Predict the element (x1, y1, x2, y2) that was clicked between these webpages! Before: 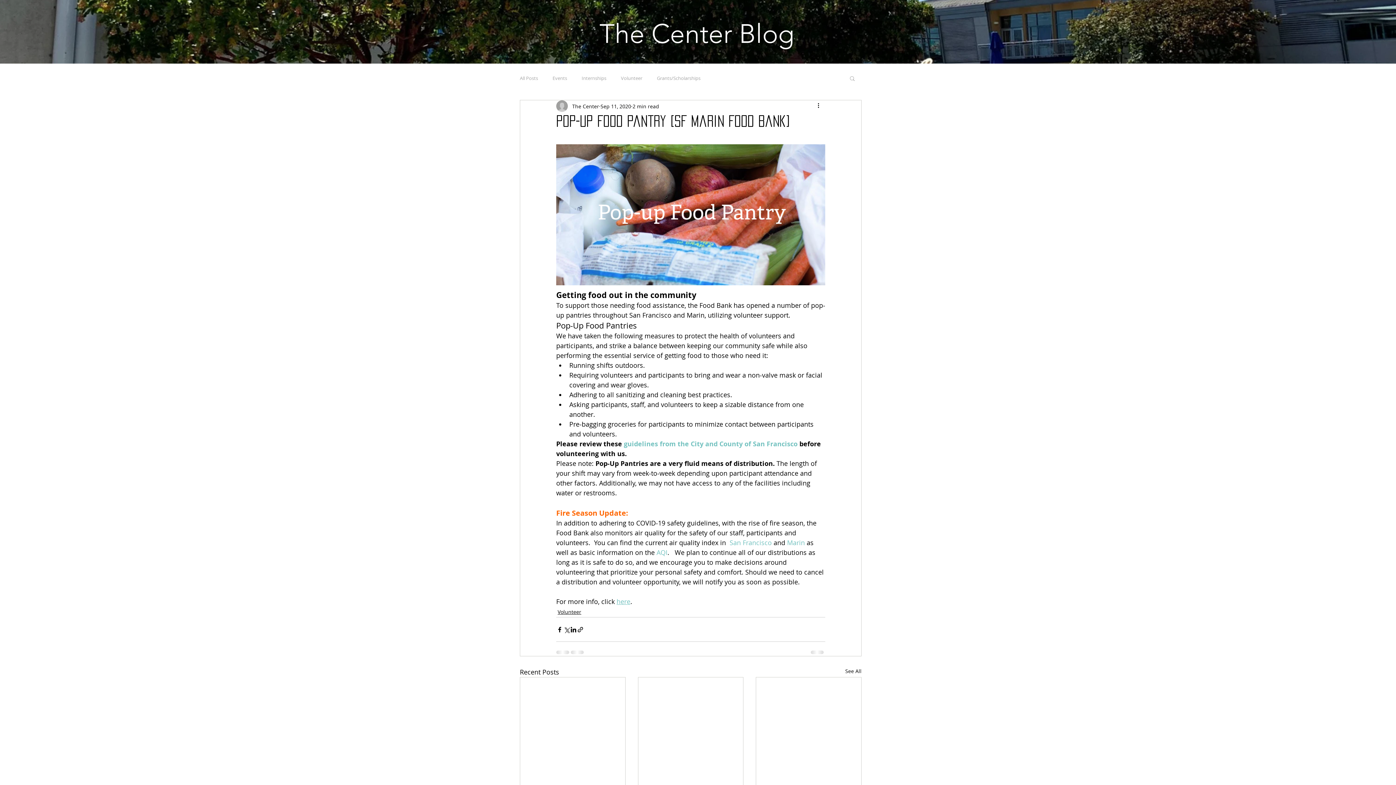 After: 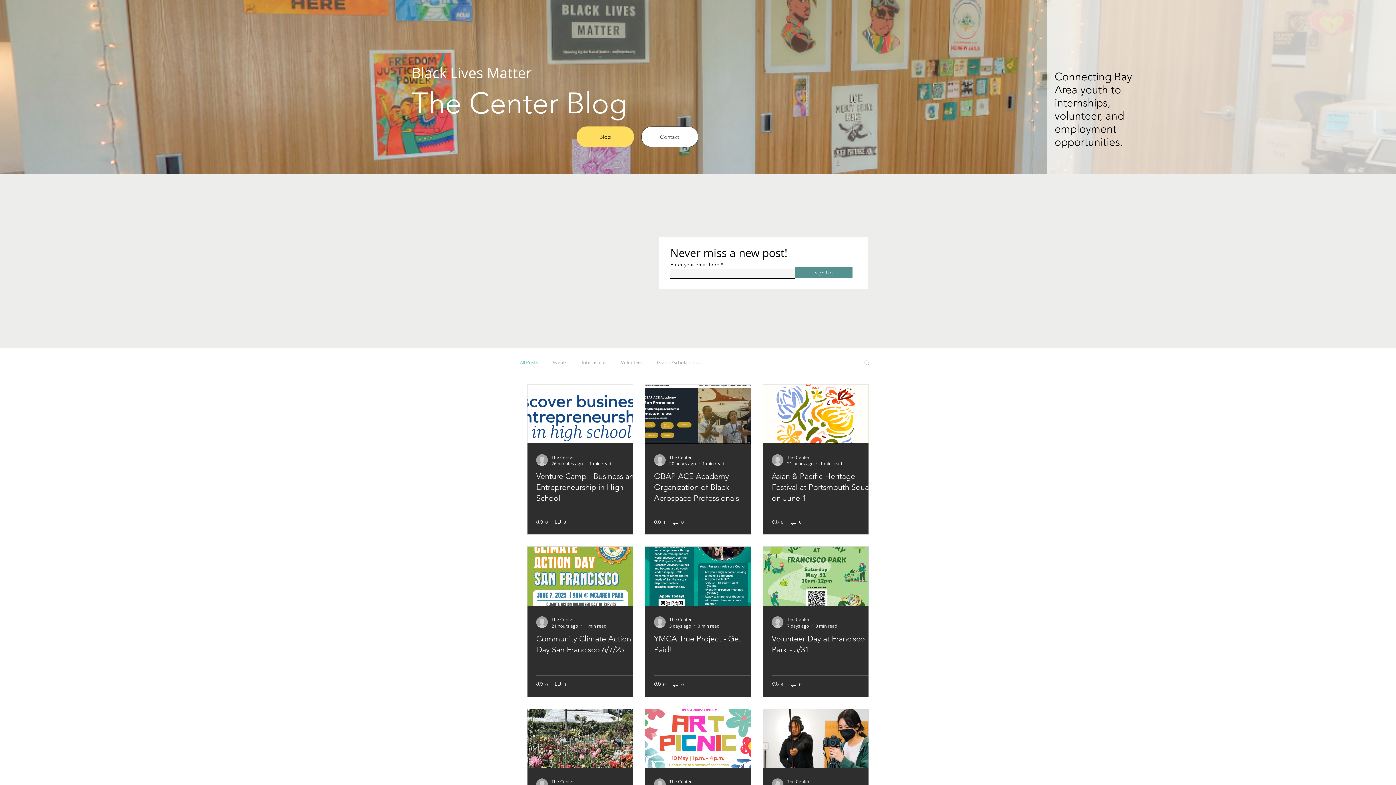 Action: bbox: (520, 74, 538, 81) label: All Posts